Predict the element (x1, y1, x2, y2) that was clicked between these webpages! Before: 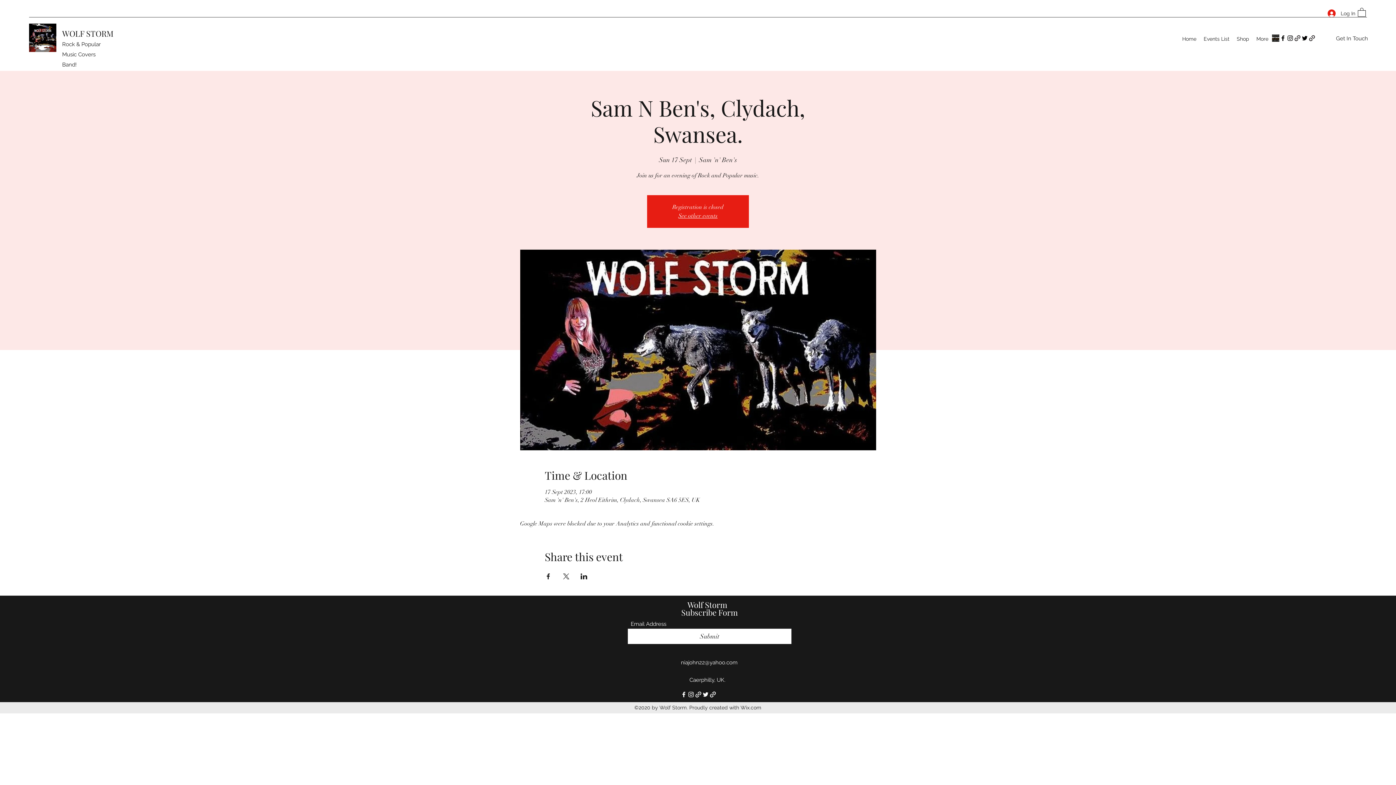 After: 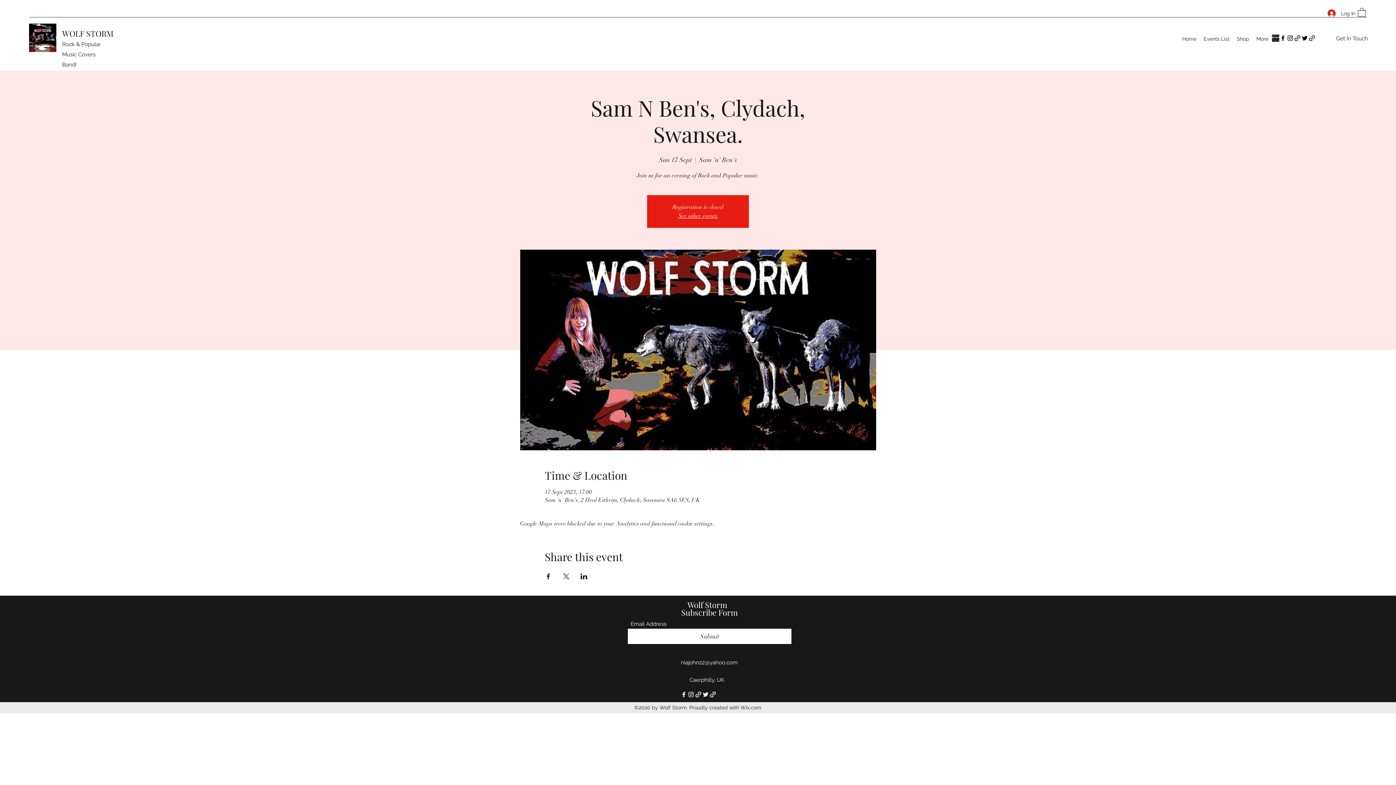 Action: label: Share event on Facebook bbox: (544, 573, 551, 579)